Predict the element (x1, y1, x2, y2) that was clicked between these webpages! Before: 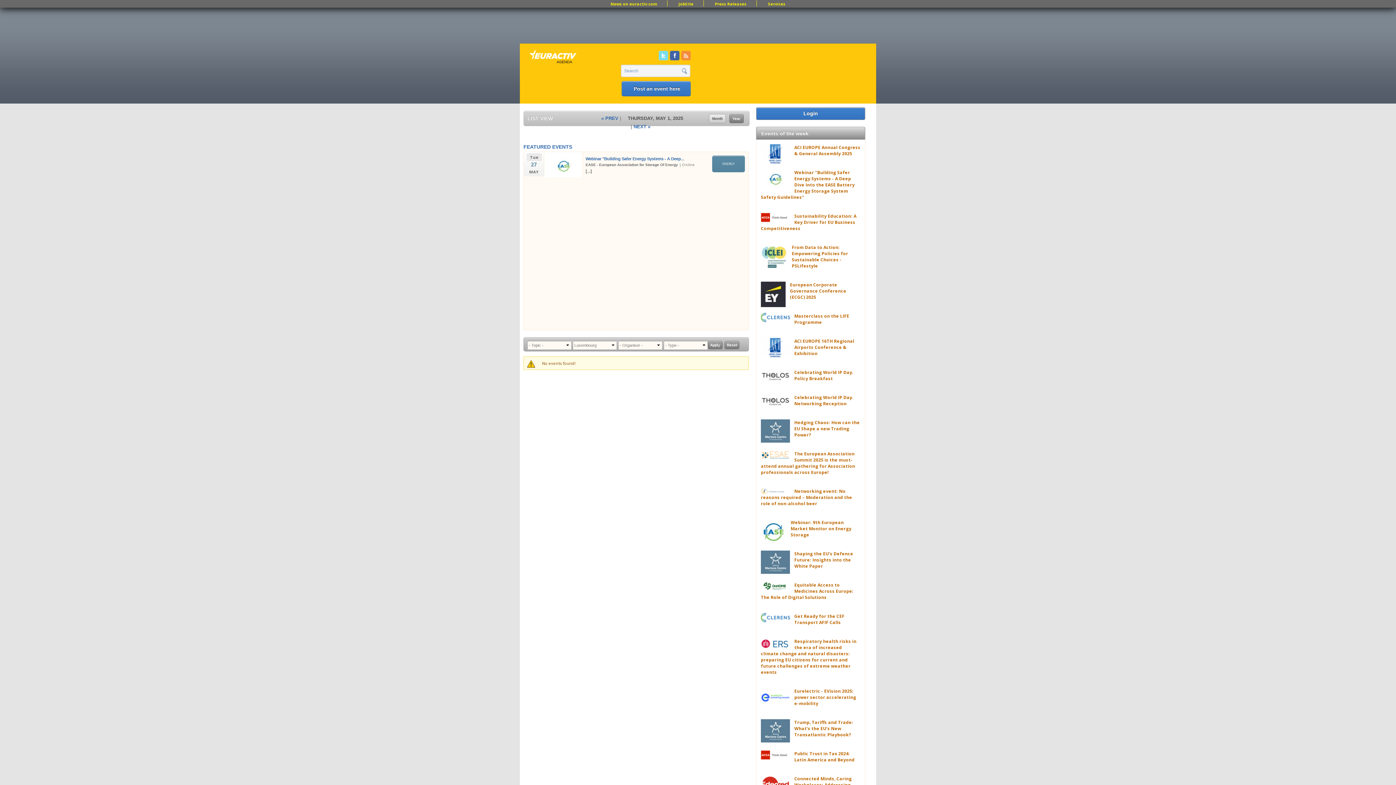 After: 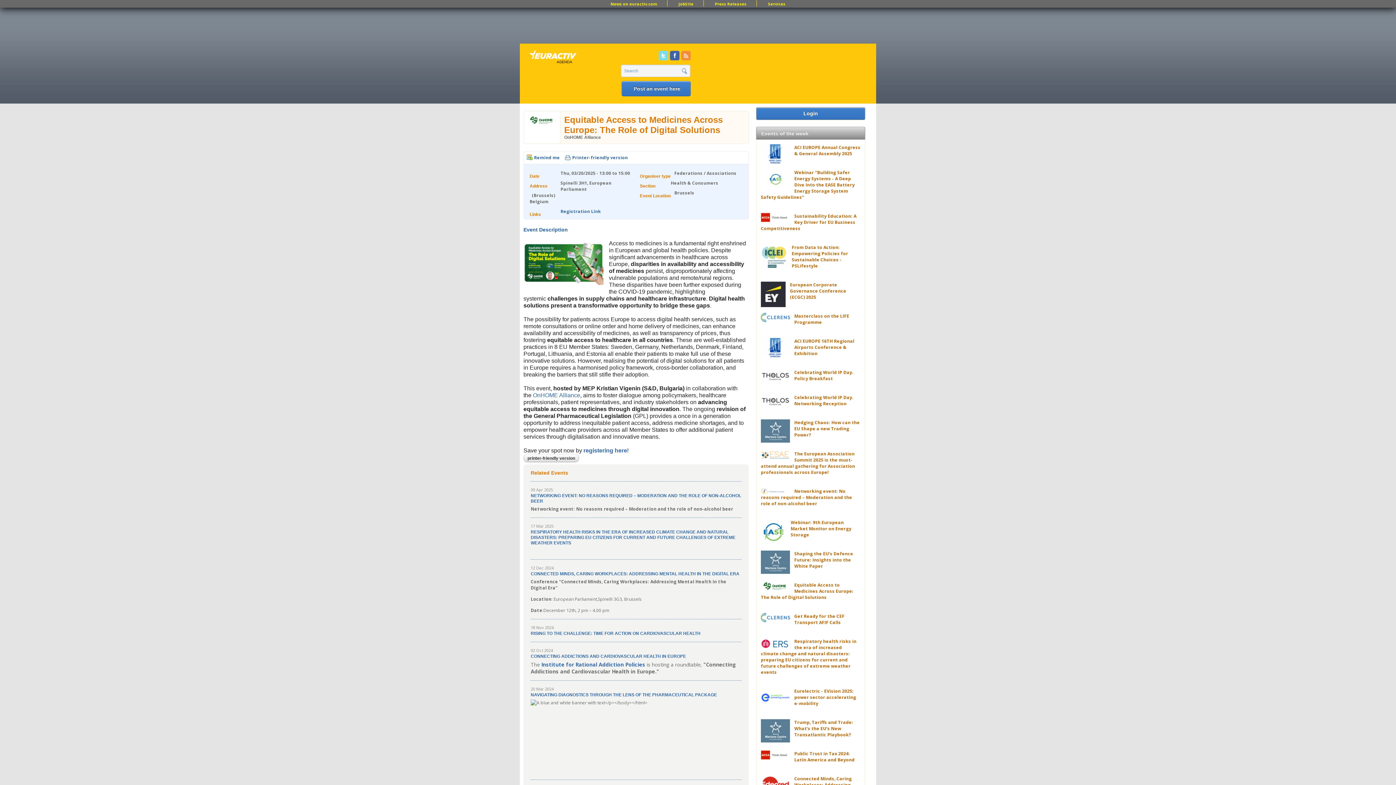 Action: label: Equitable Access to Medicines Across Europe: The Role of Digital Solutions bbox: (761, 582, 853, 600)